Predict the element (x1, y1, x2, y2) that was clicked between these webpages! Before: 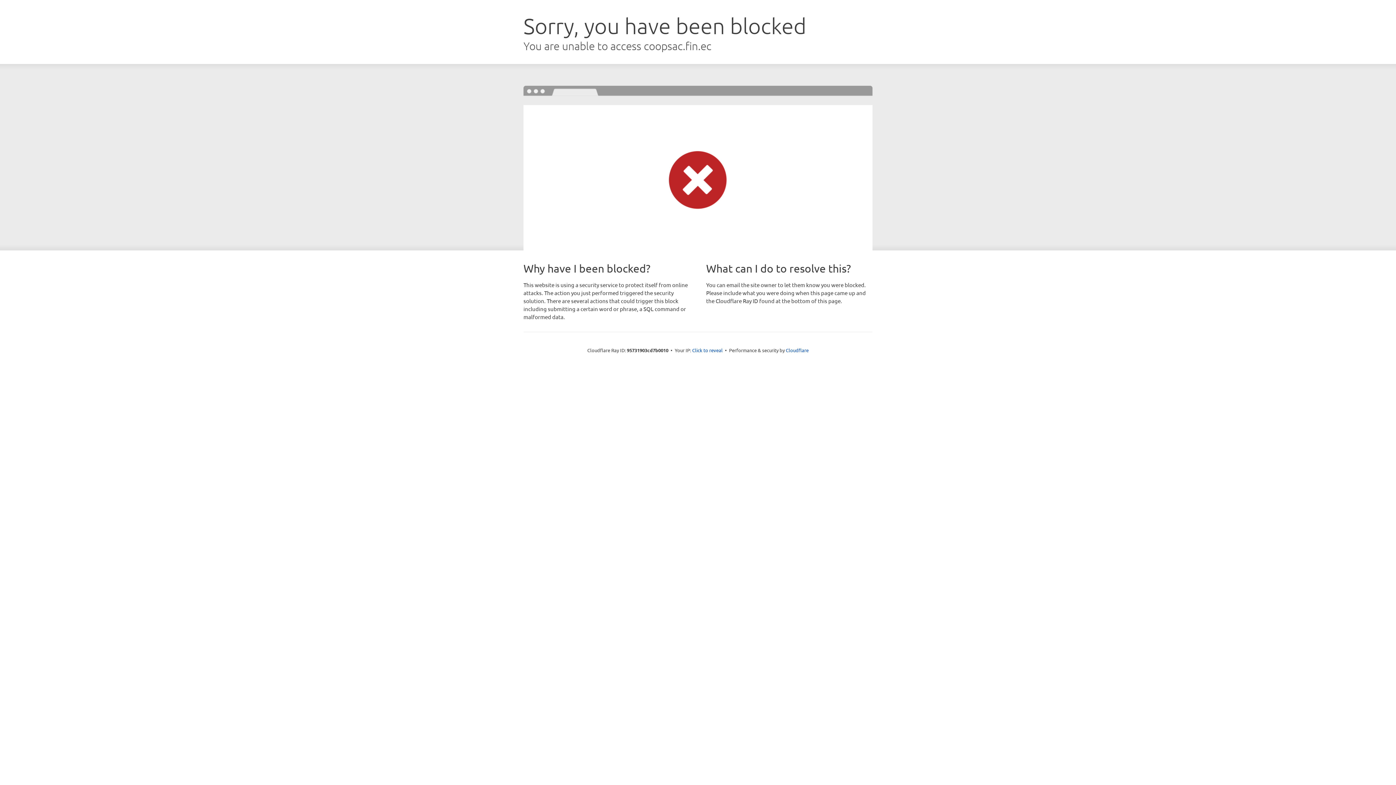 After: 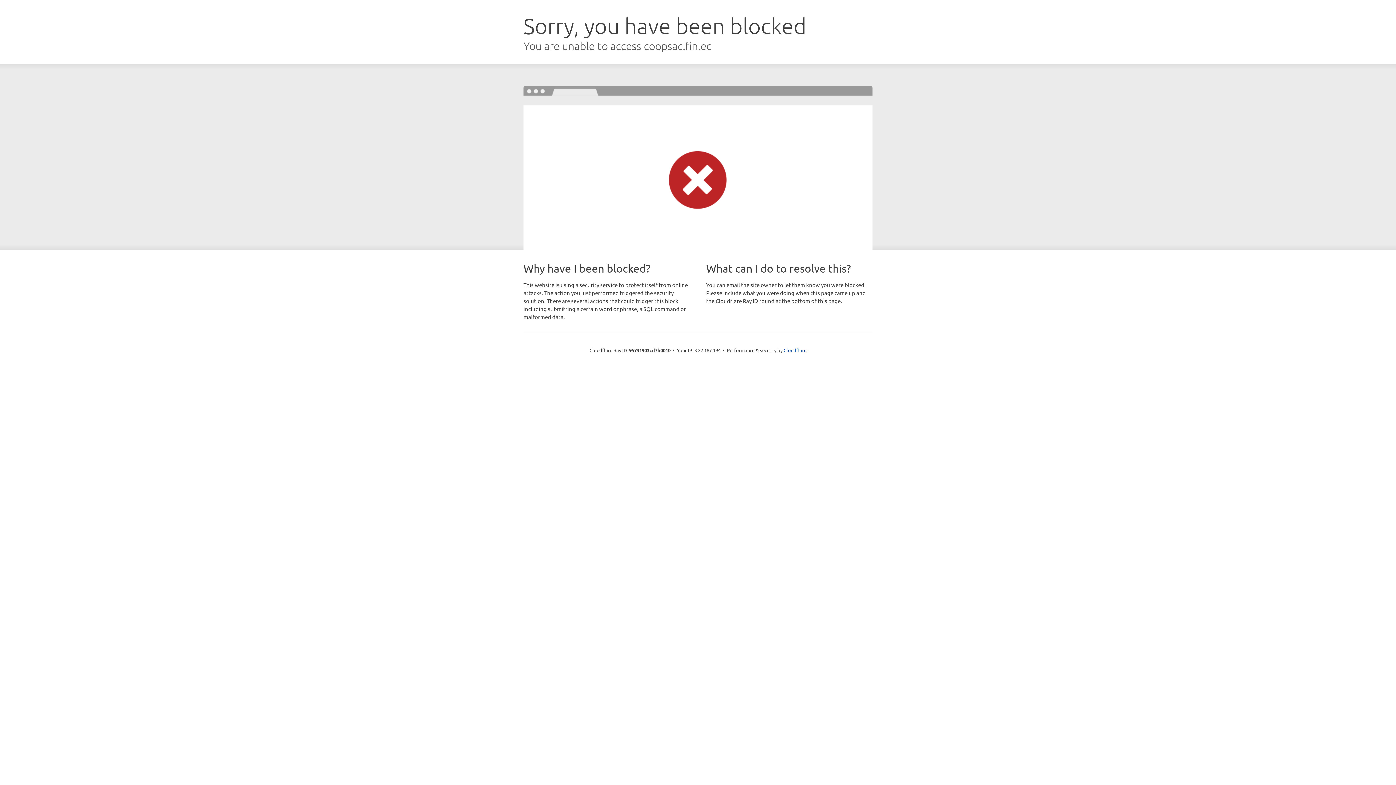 Action: label: Click to reveal bbox: (692, 346, 722, 353)